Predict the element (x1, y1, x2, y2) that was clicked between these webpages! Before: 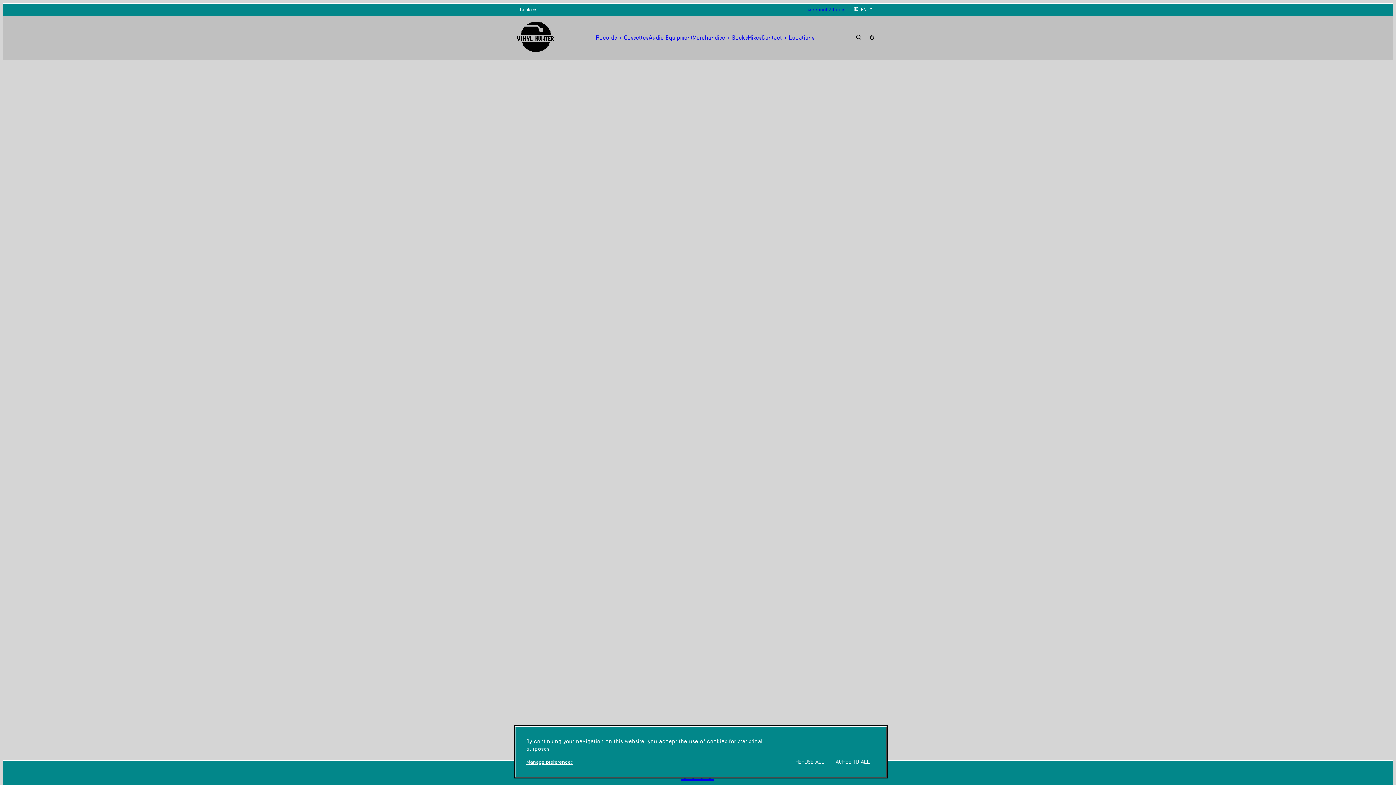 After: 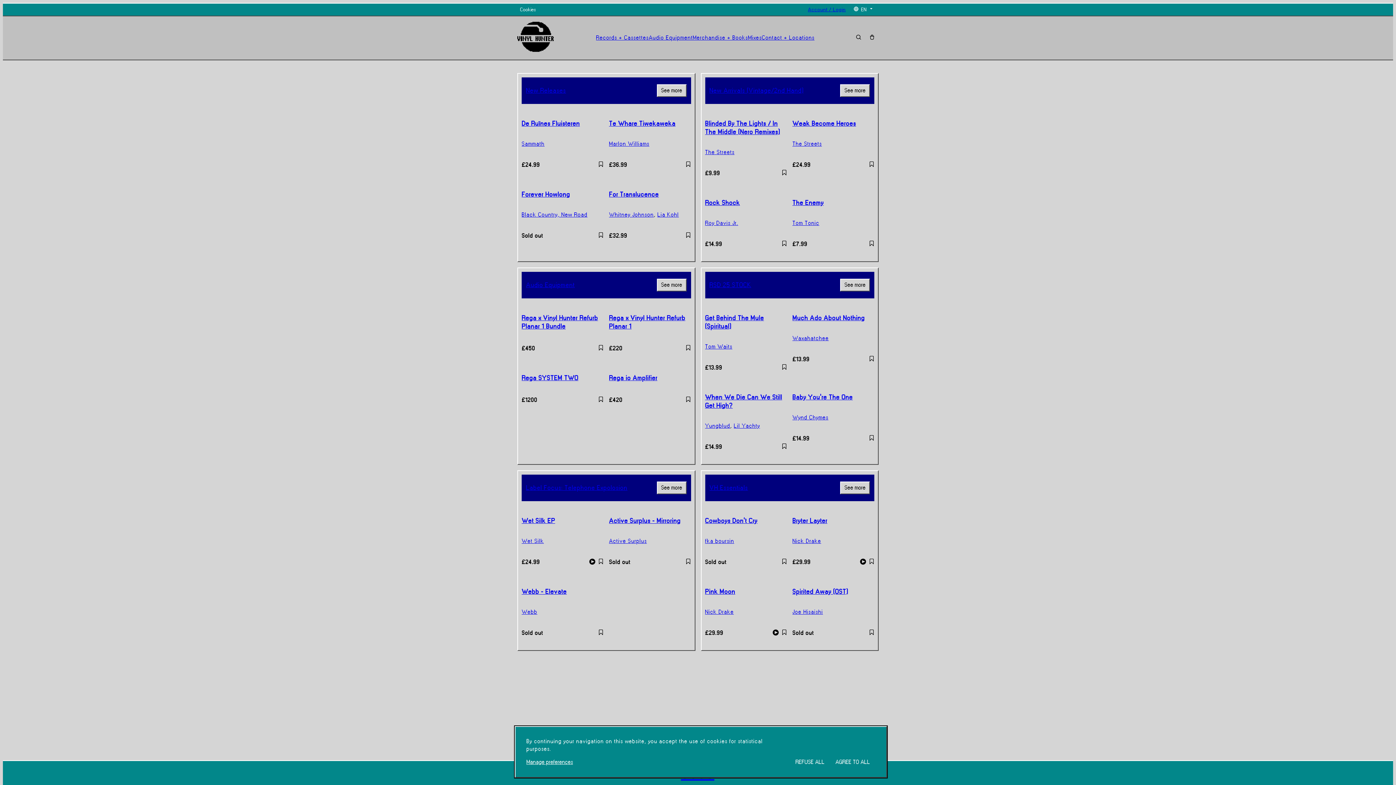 Action: label: Account / Login bbox: (808, 6, 846, 12)